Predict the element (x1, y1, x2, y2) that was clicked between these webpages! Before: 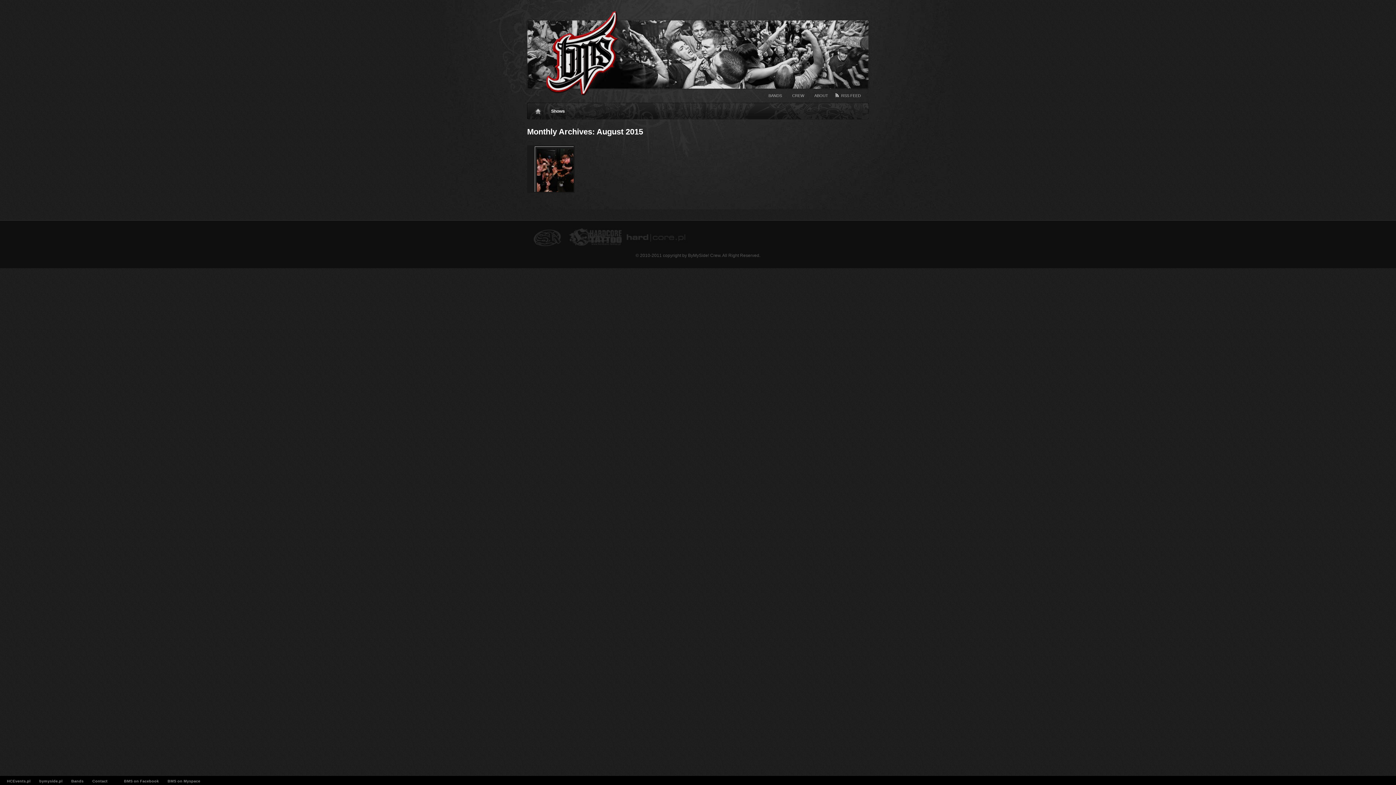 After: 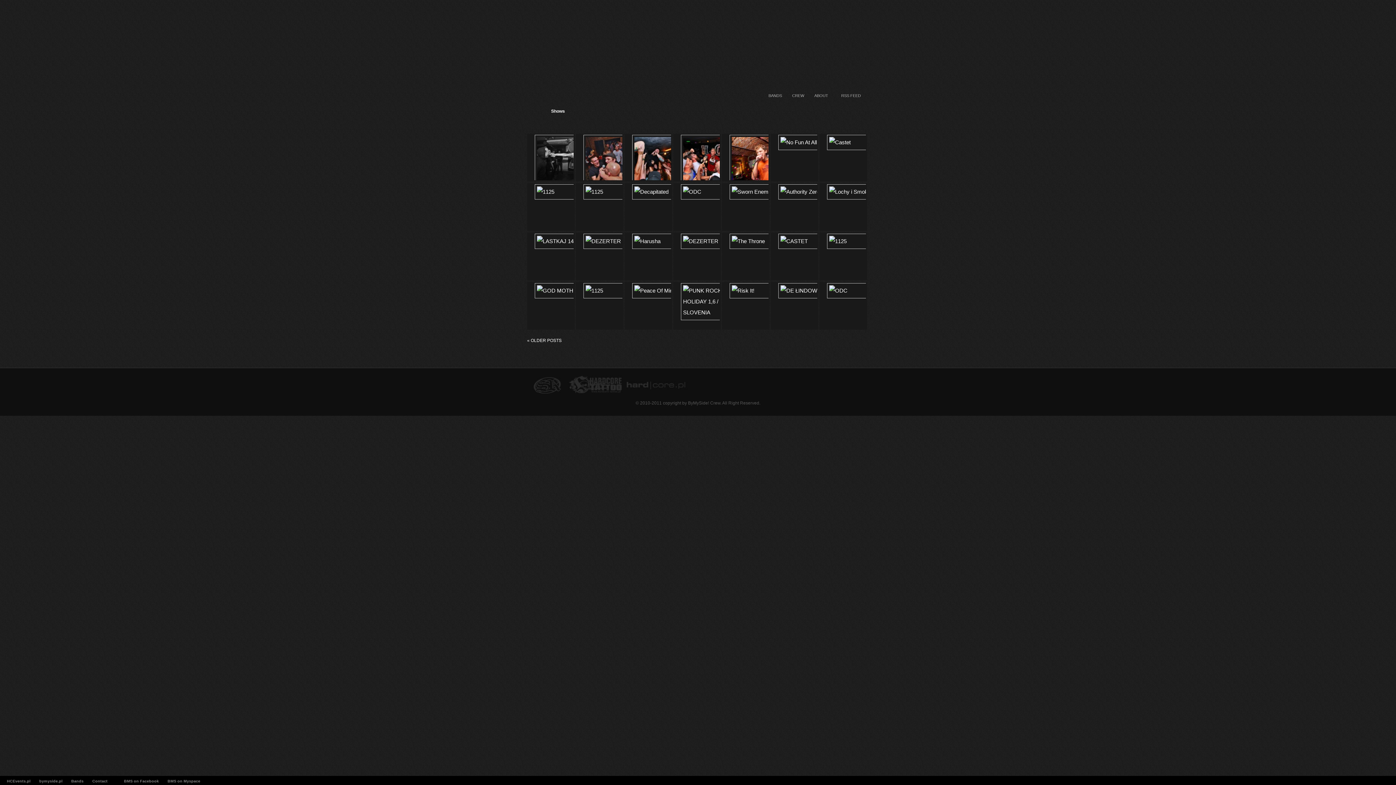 Action: bbox: (527, 10, 620, 99)